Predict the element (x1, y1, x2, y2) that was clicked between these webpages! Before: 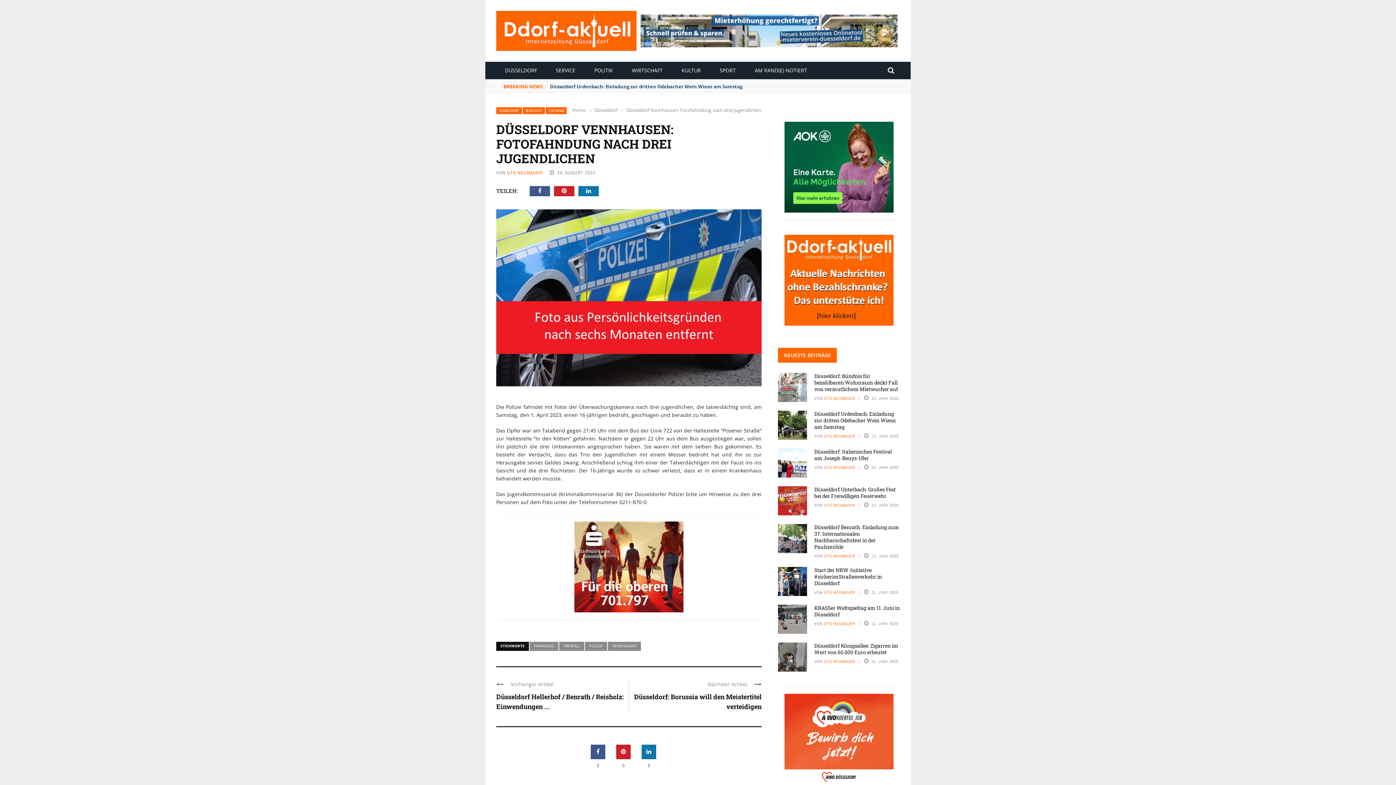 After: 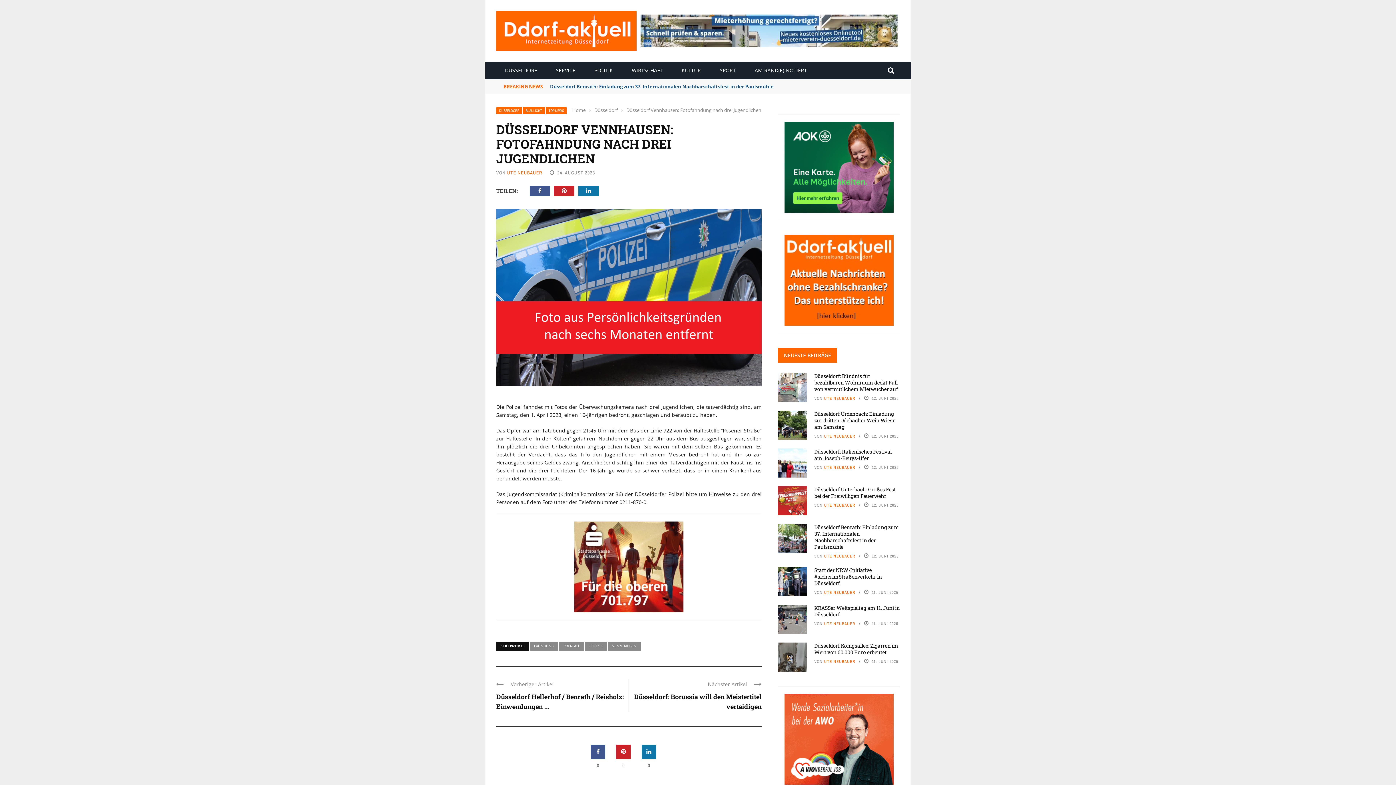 Action: bbox: (640, 27, 900, 33)